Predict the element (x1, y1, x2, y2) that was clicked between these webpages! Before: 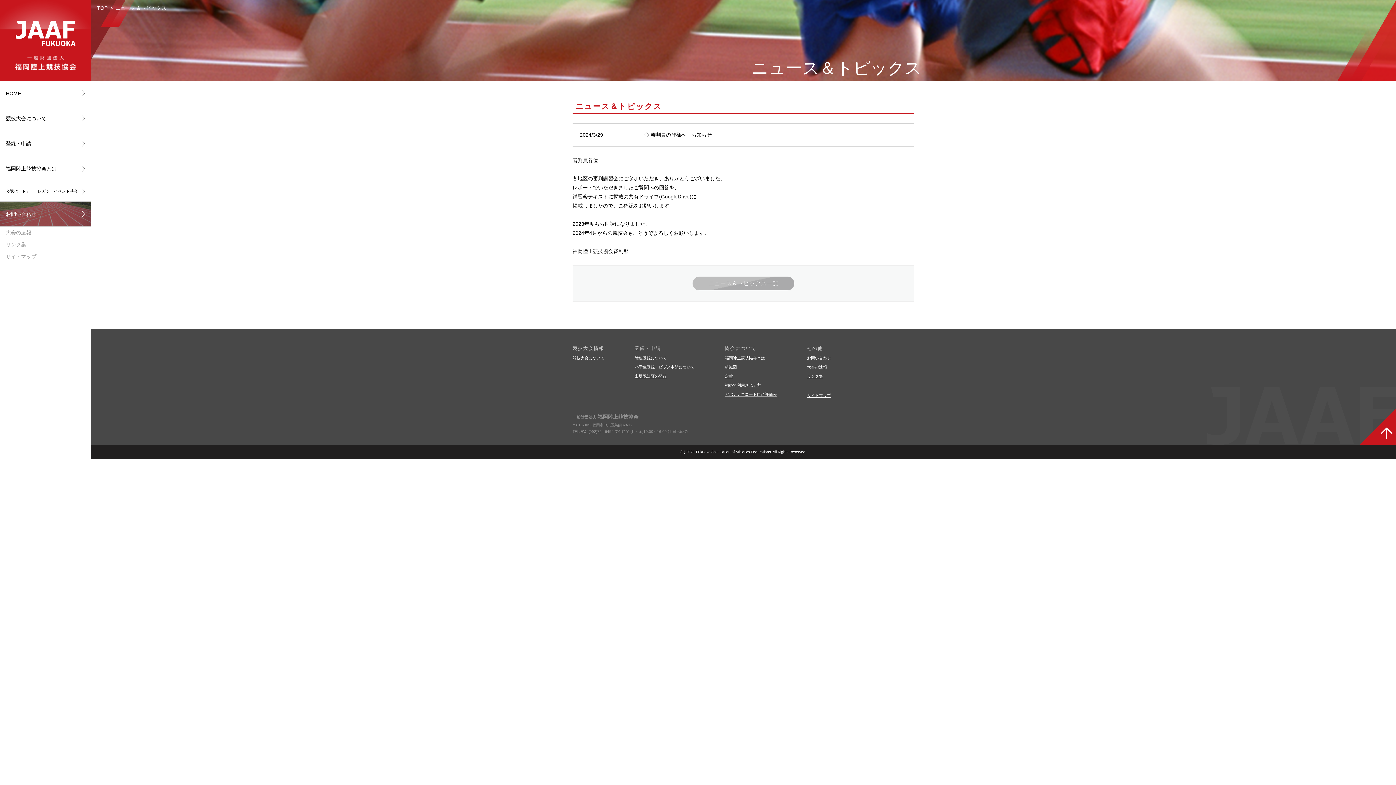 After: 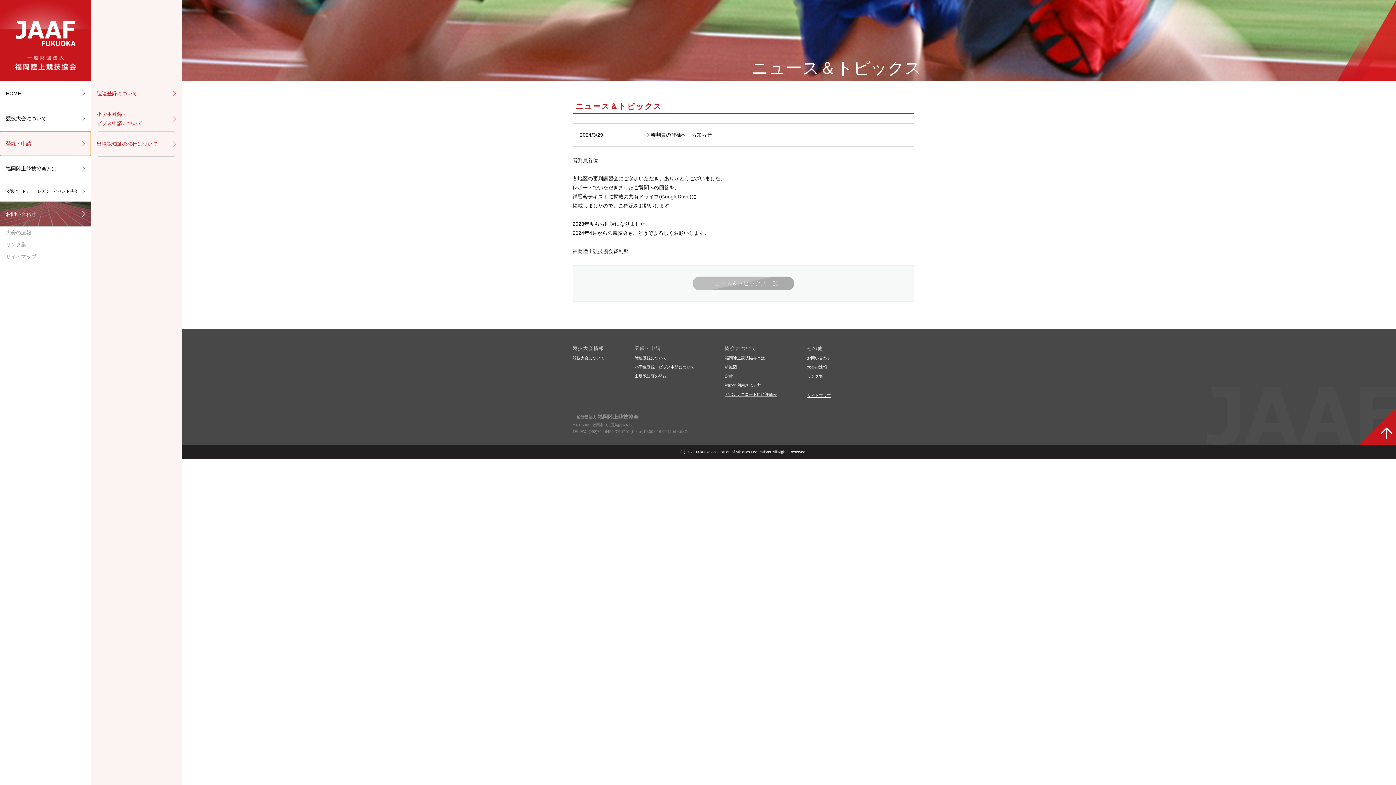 Action: bbox: (0, 131, 90, 156) label: 登録・申請